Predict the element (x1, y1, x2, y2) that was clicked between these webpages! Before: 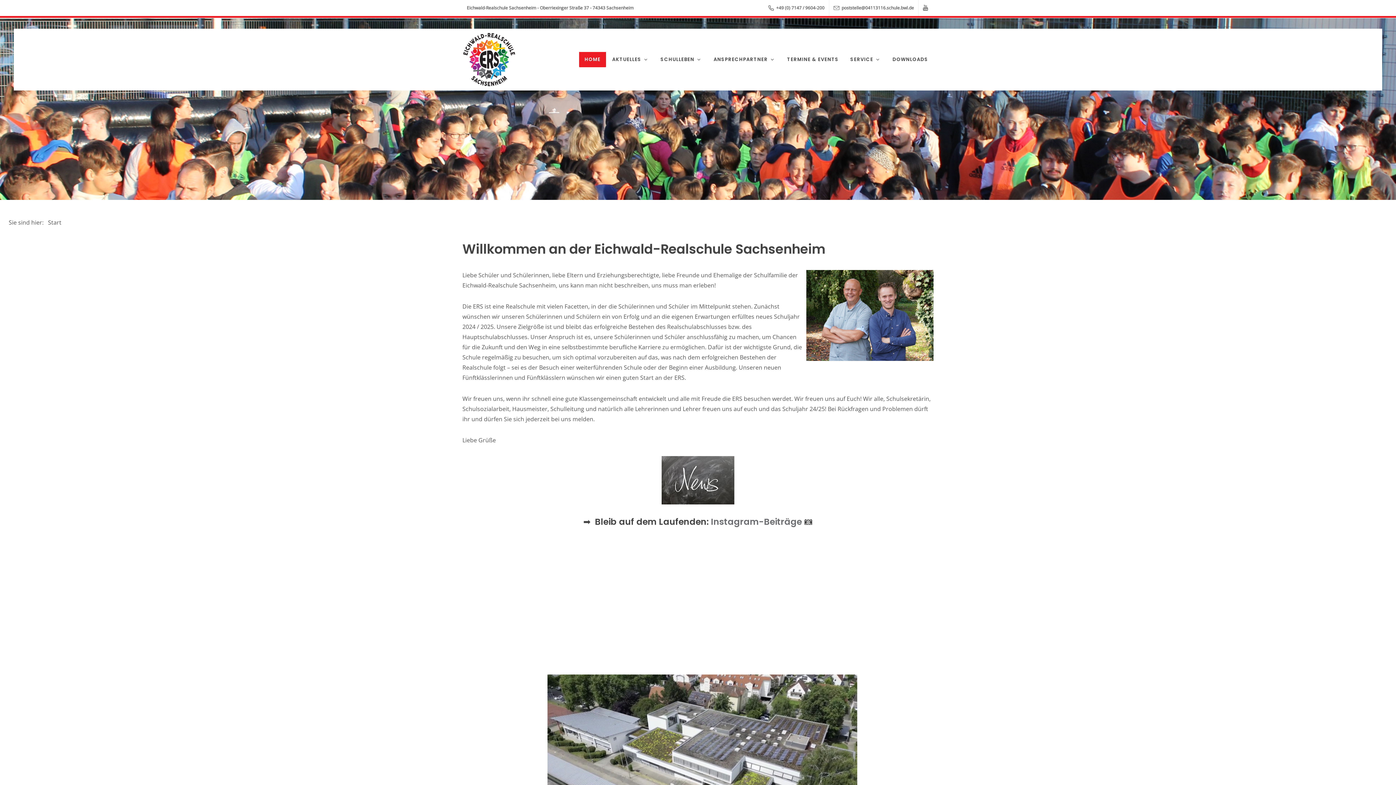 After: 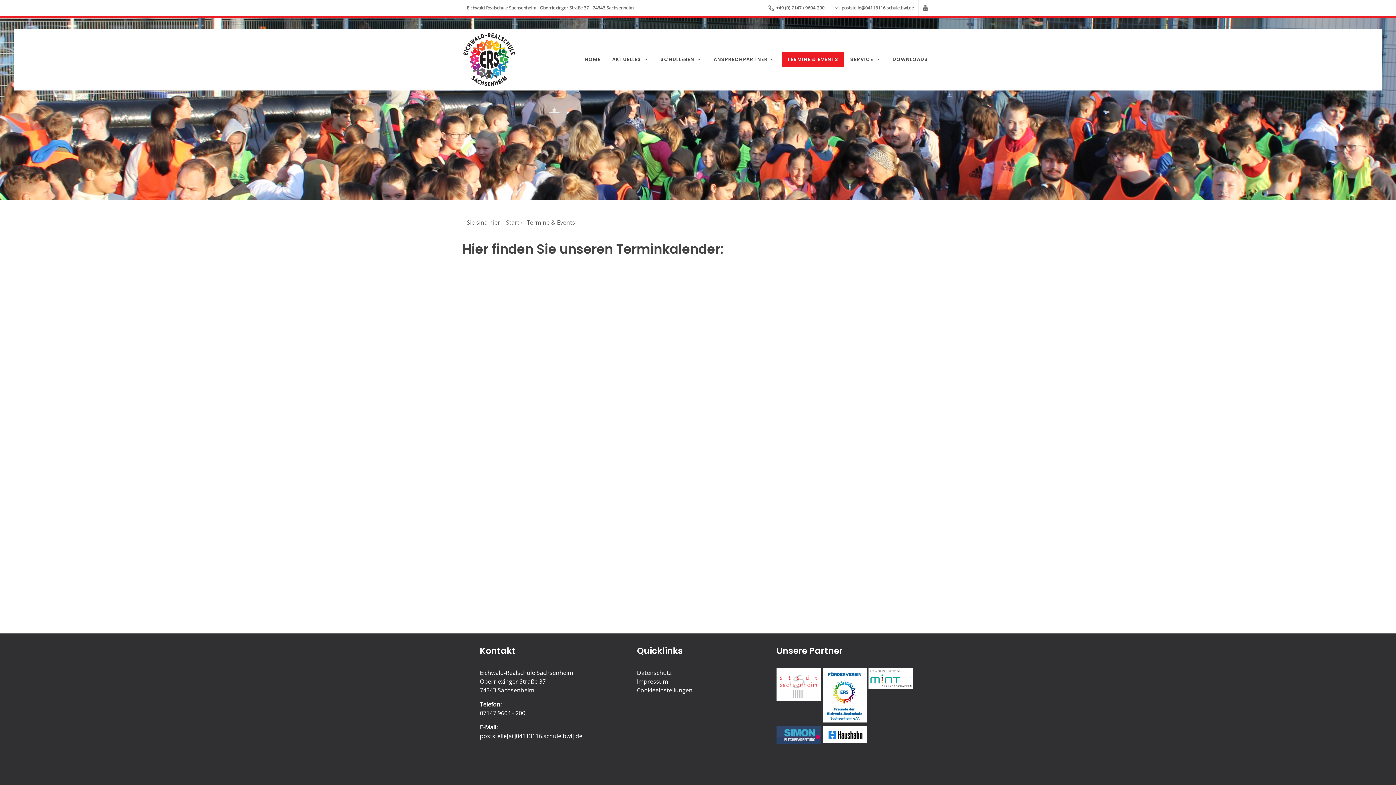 Action: bbox: (781, 52, 844, 67) label: TERMINE & EVENTS